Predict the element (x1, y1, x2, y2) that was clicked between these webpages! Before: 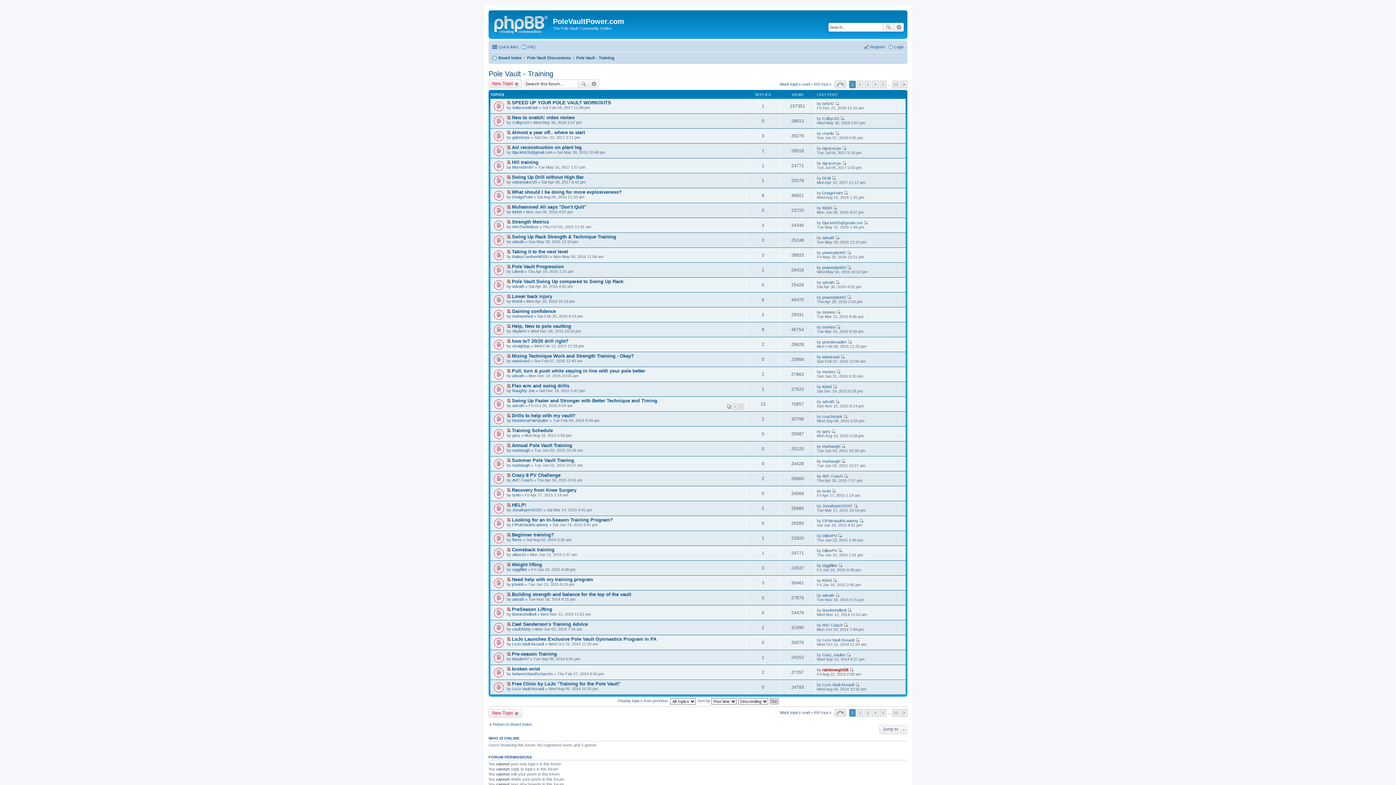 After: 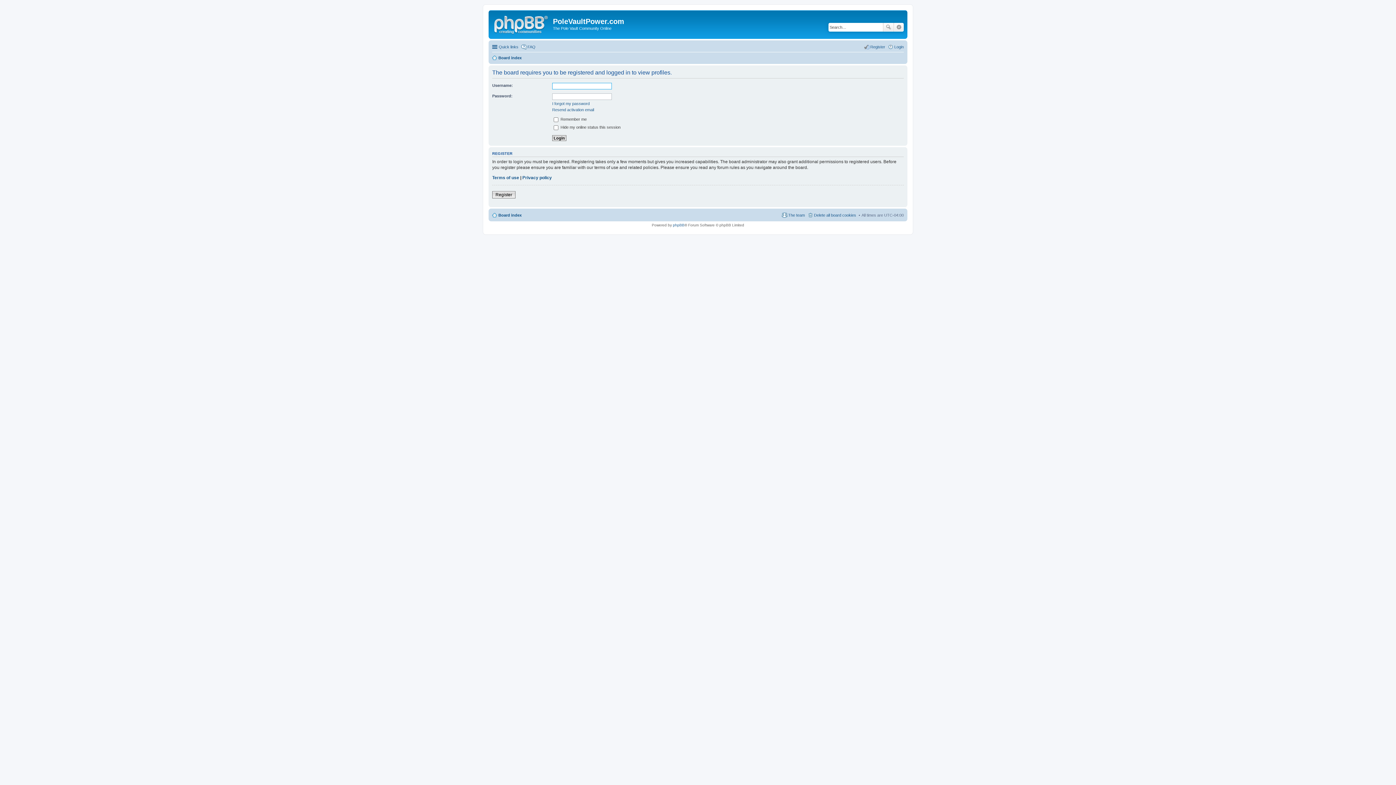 Action: label: Bjack6635@gmail.com bbox: (822, 220, 862, 224)